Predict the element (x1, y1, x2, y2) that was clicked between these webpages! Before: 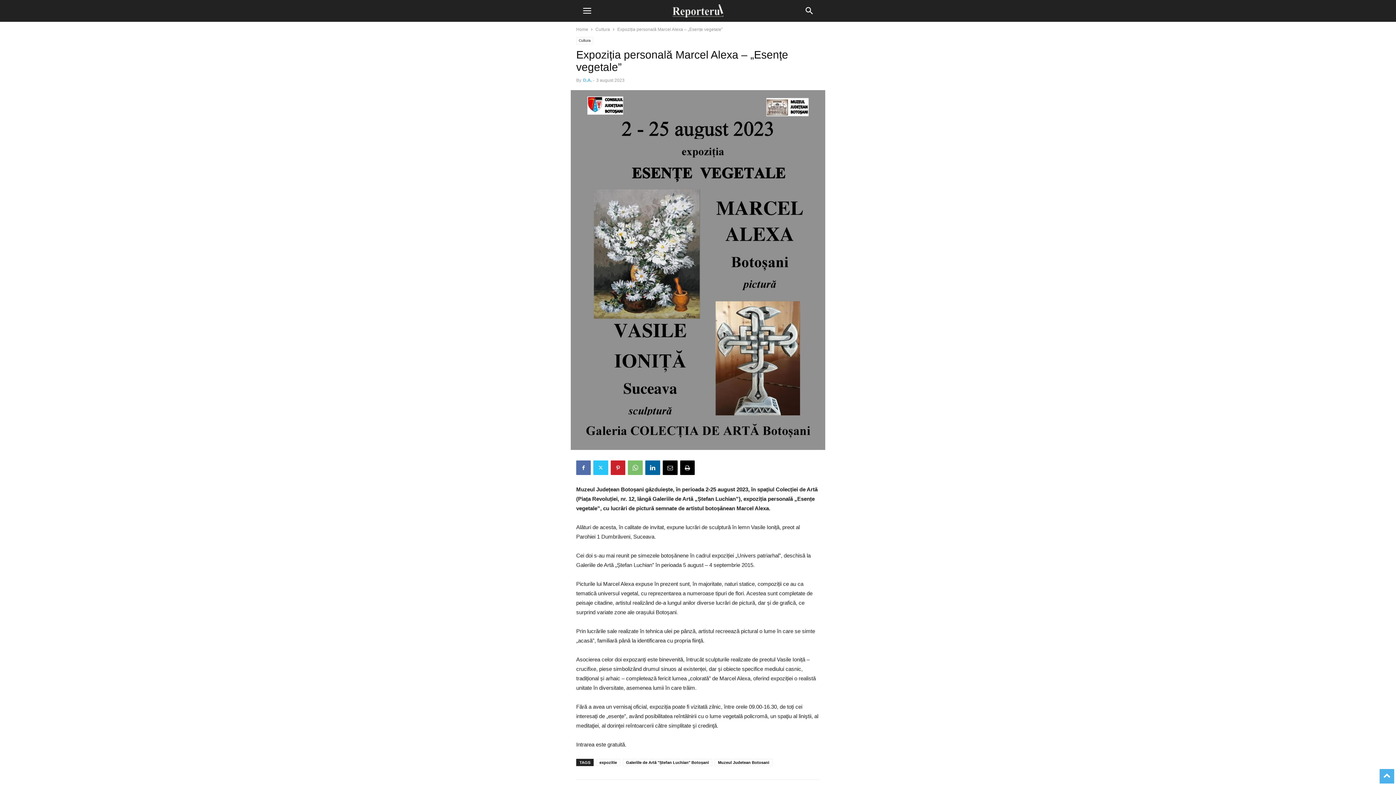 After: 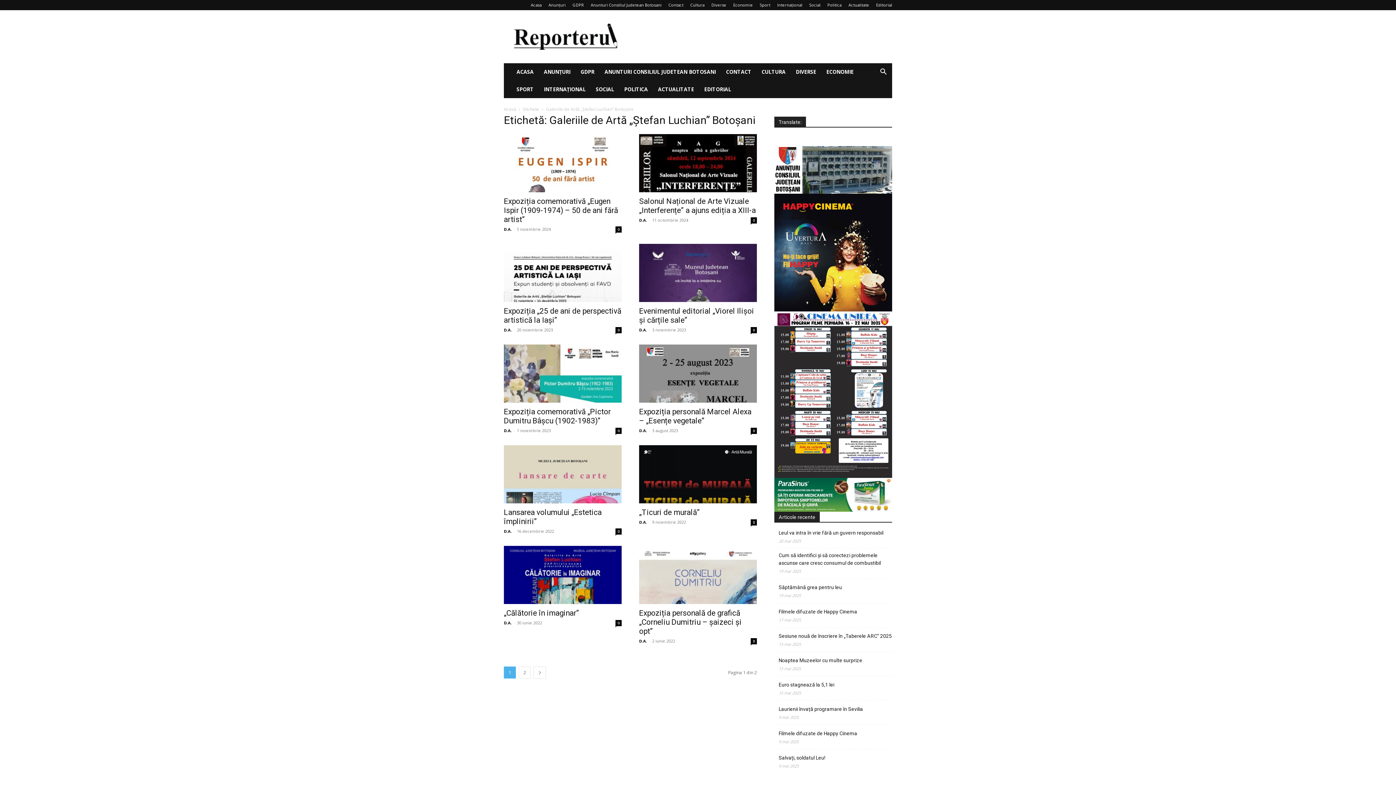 Action: label: Galeriile de Artă "Ștefan Luchian" Botoșani bbox: (622, 759, 712, 766)